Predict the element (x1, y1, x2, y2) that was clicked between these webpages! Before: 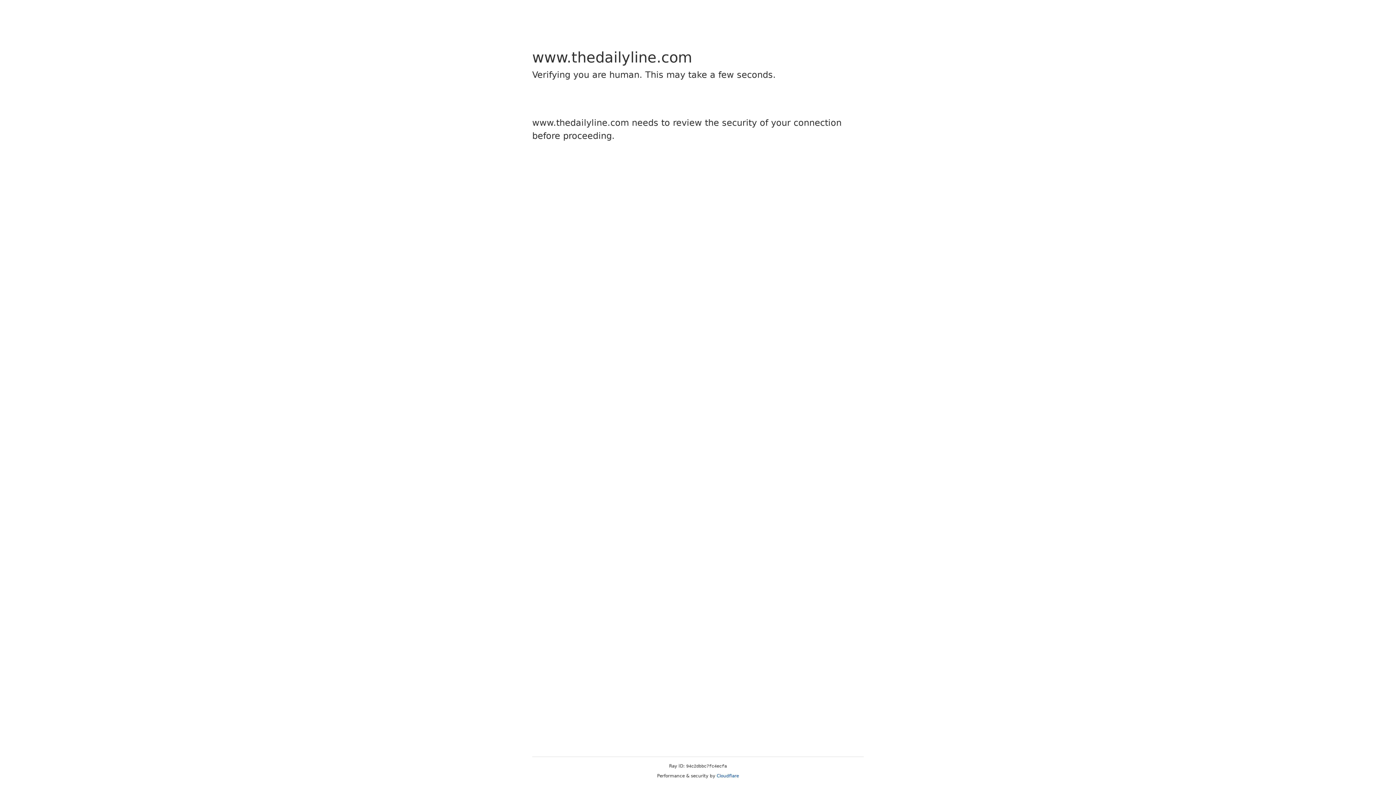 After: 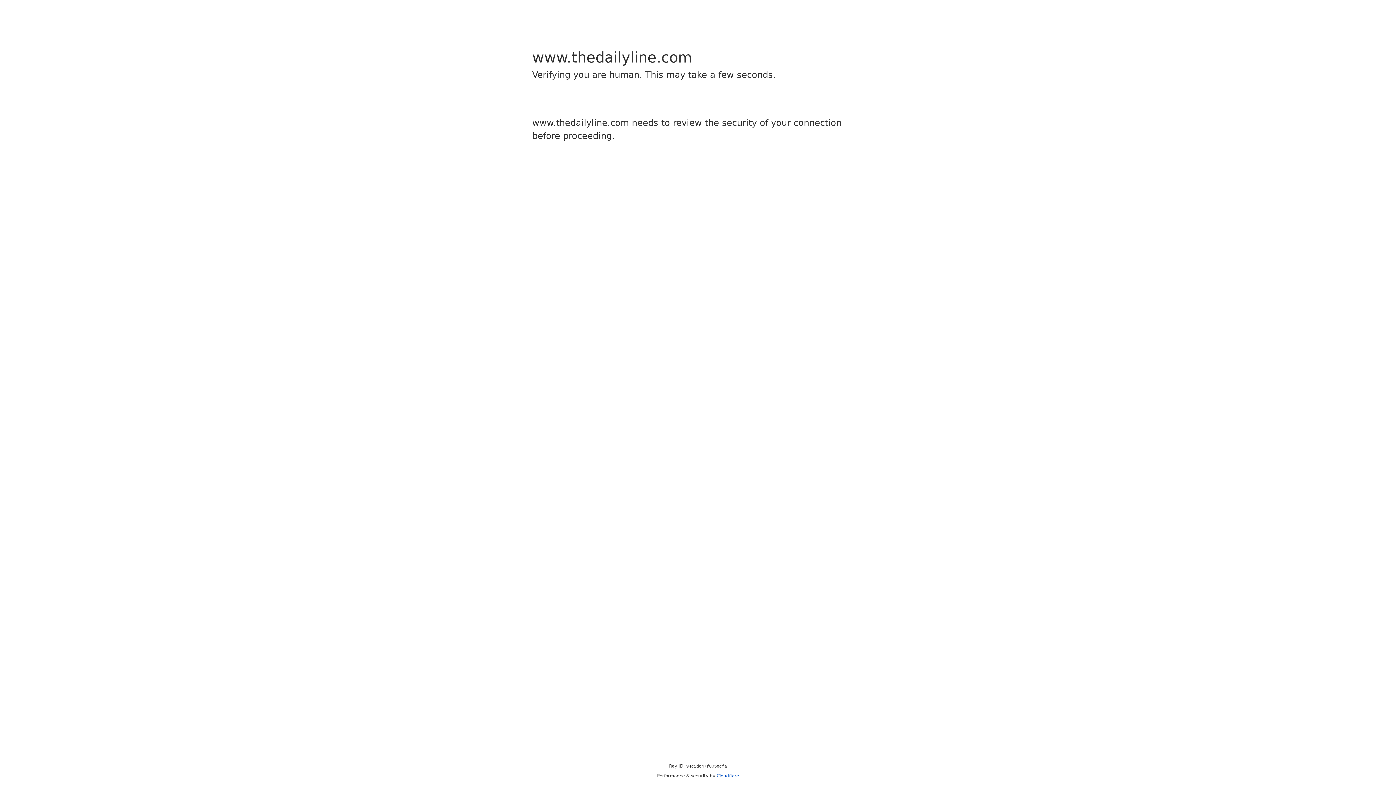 Action: bbox: (716, 773, 739, 778) label: Cloudflare